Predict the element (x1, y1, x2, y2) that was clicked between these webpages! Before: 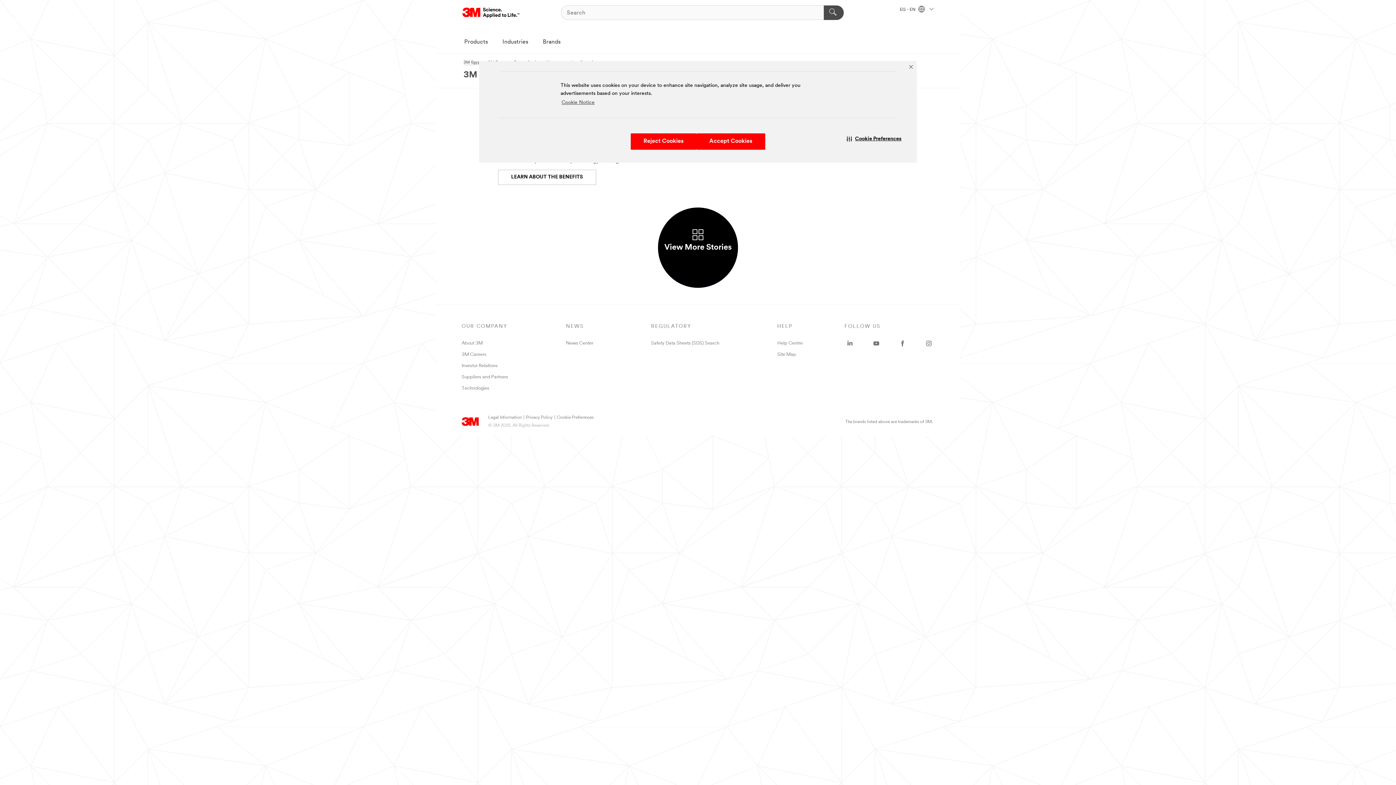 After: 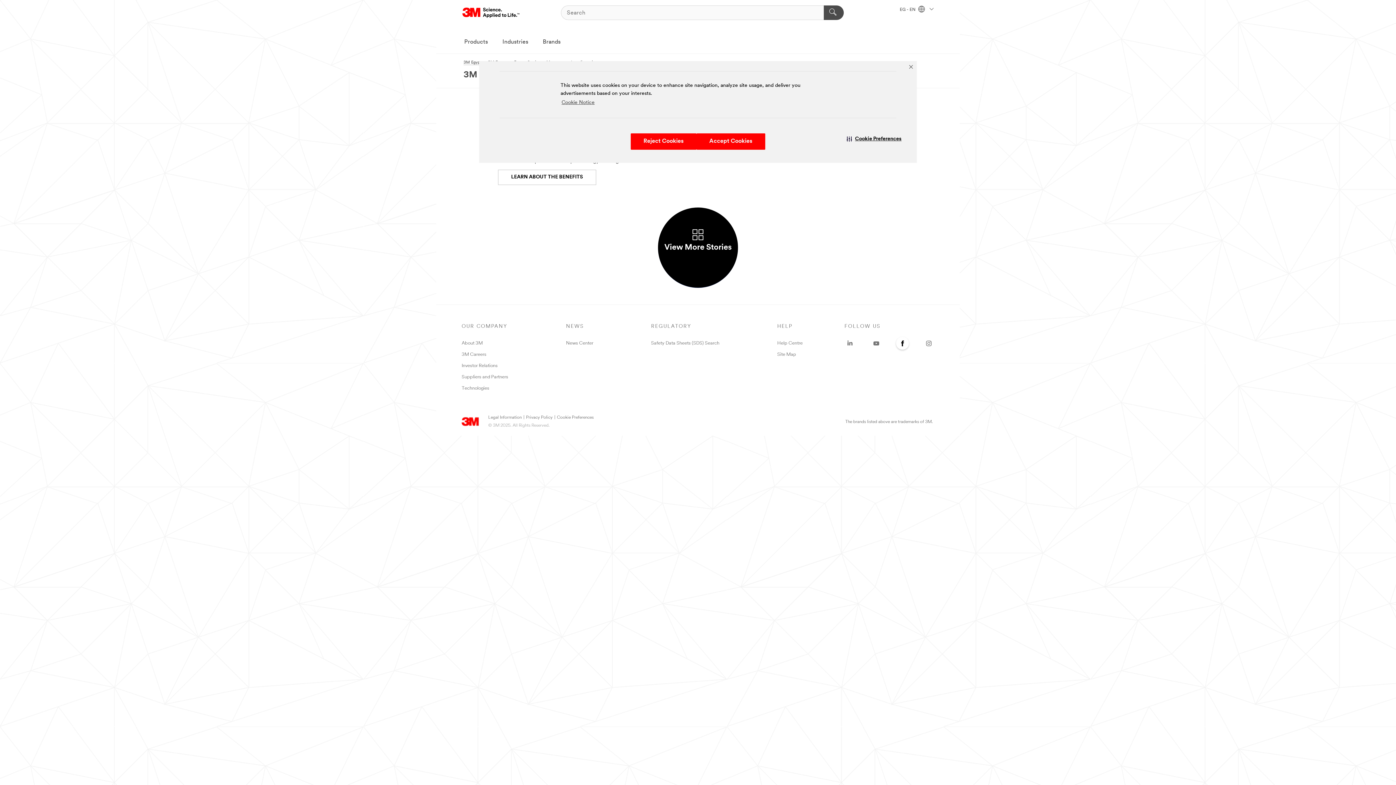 Action: bbox: (897, 338, 908, 348) label: Facebook - Opens in a new window